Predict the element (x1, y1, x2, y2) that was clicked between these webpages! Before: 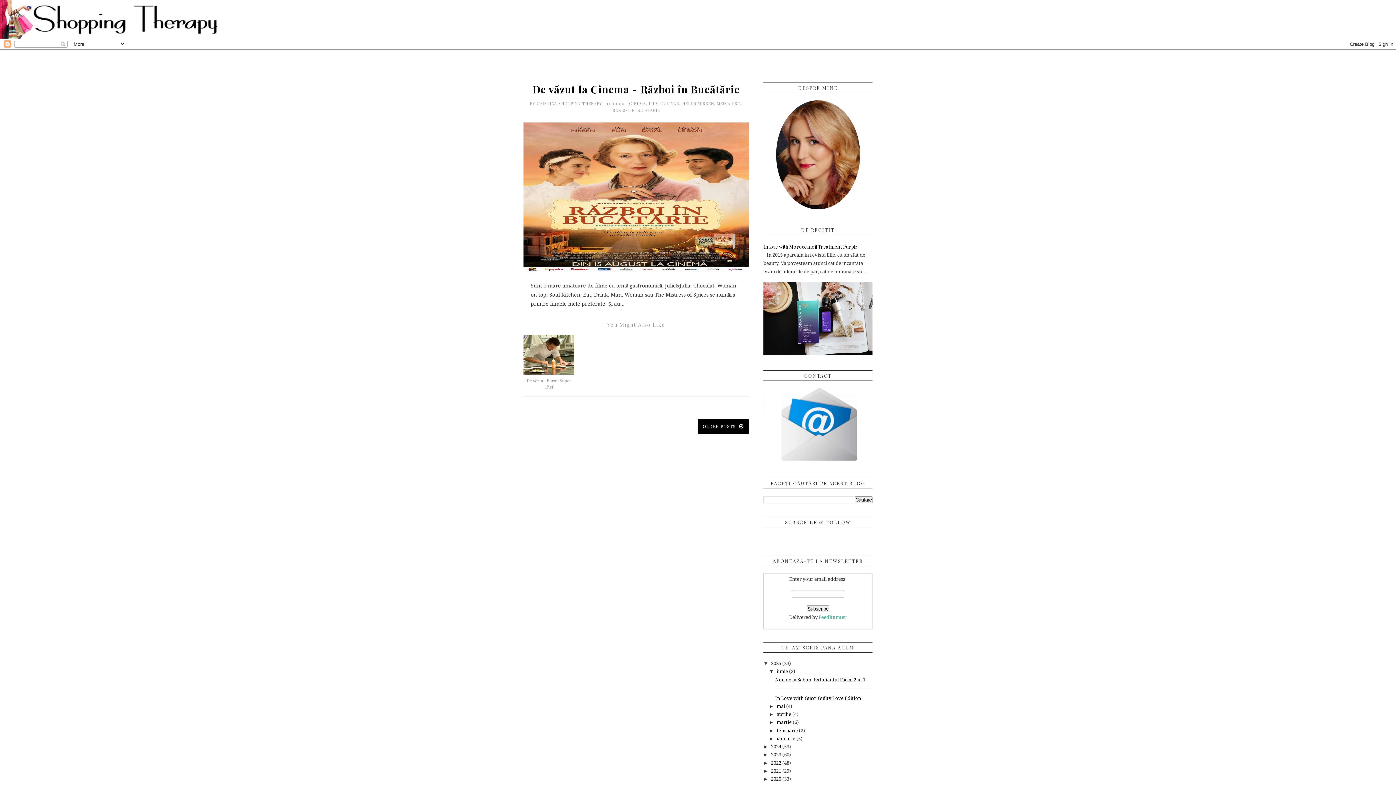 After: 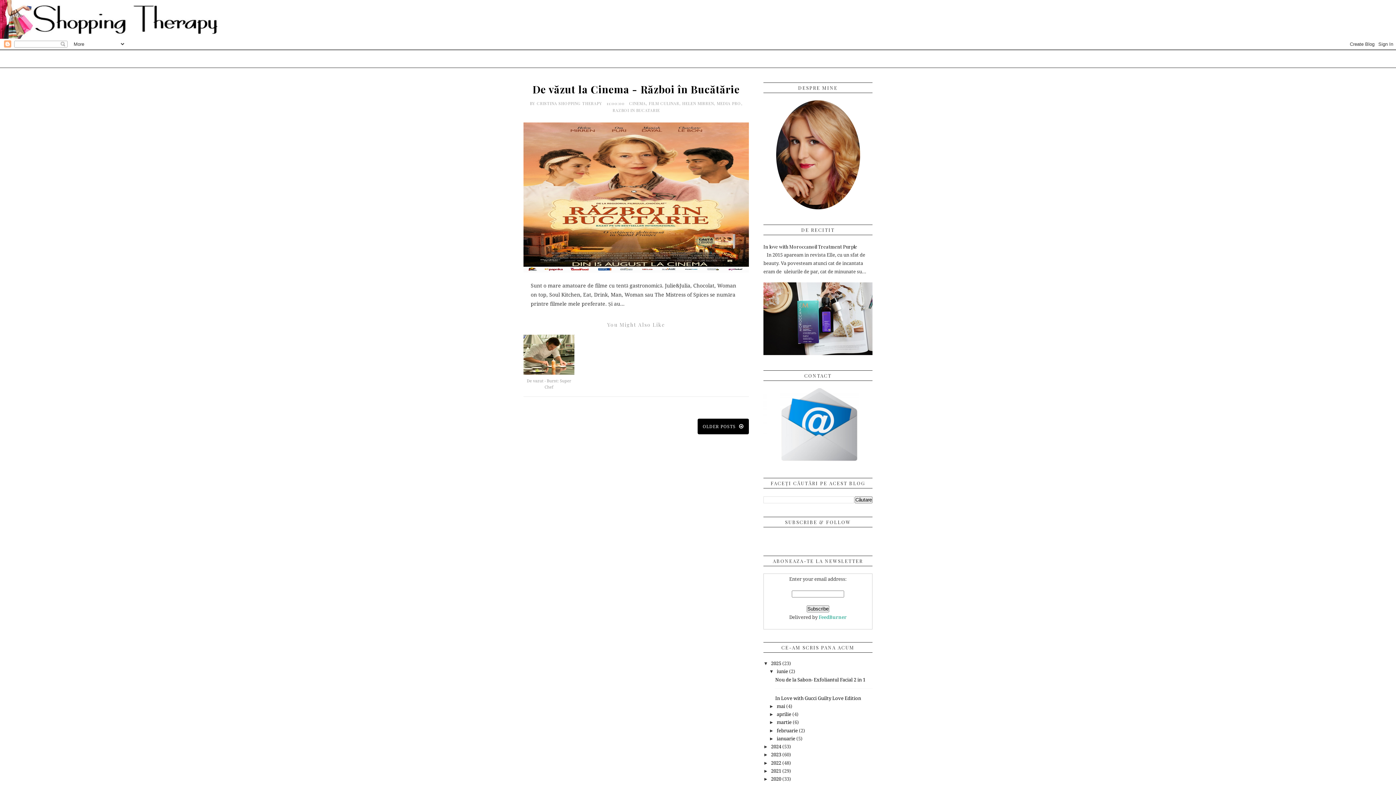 Action: bbox: (612, 107, 660, 113) label: RAZBOI IN BUCATARIE